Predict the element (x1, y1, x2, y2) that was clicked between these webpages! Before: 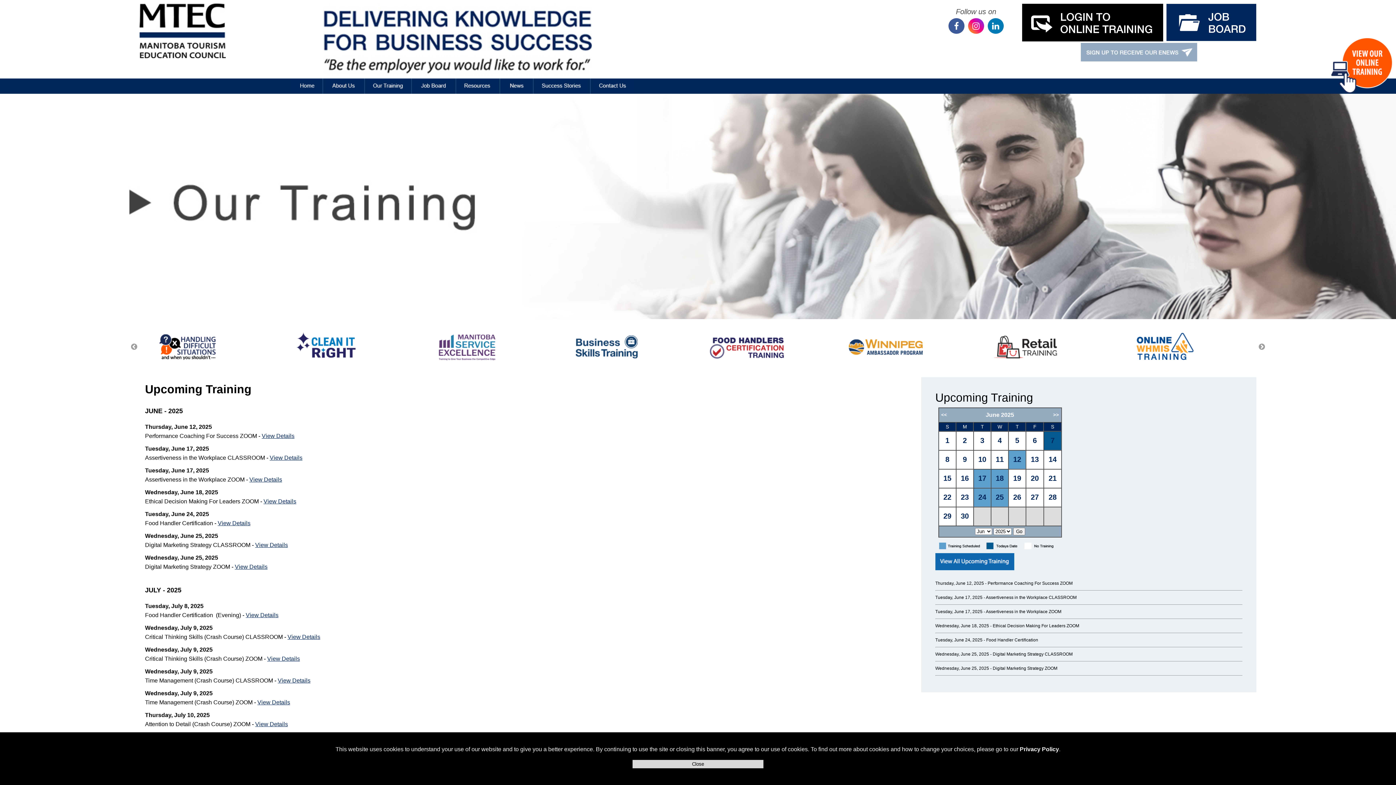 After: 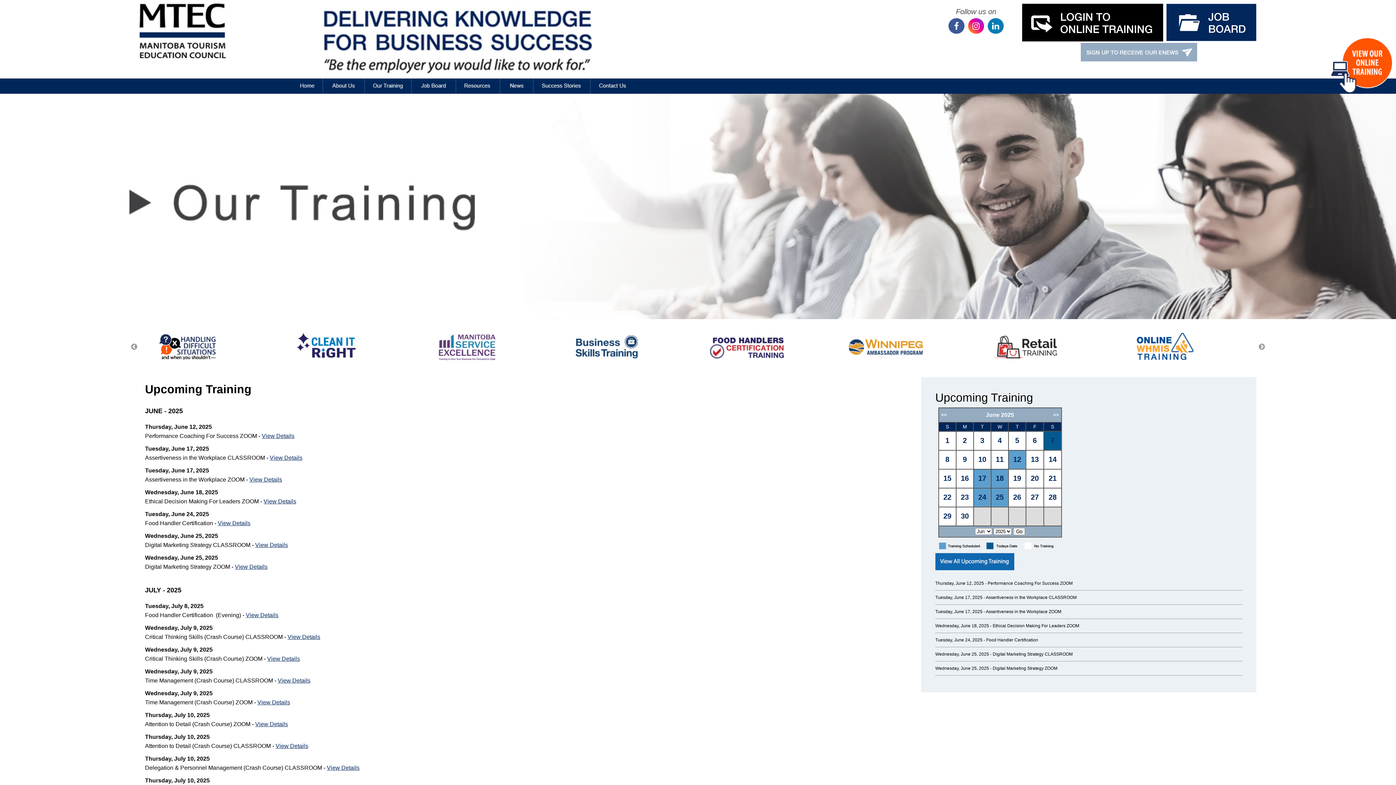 Action: label: Close bbox: (632, 760, 763, 768)